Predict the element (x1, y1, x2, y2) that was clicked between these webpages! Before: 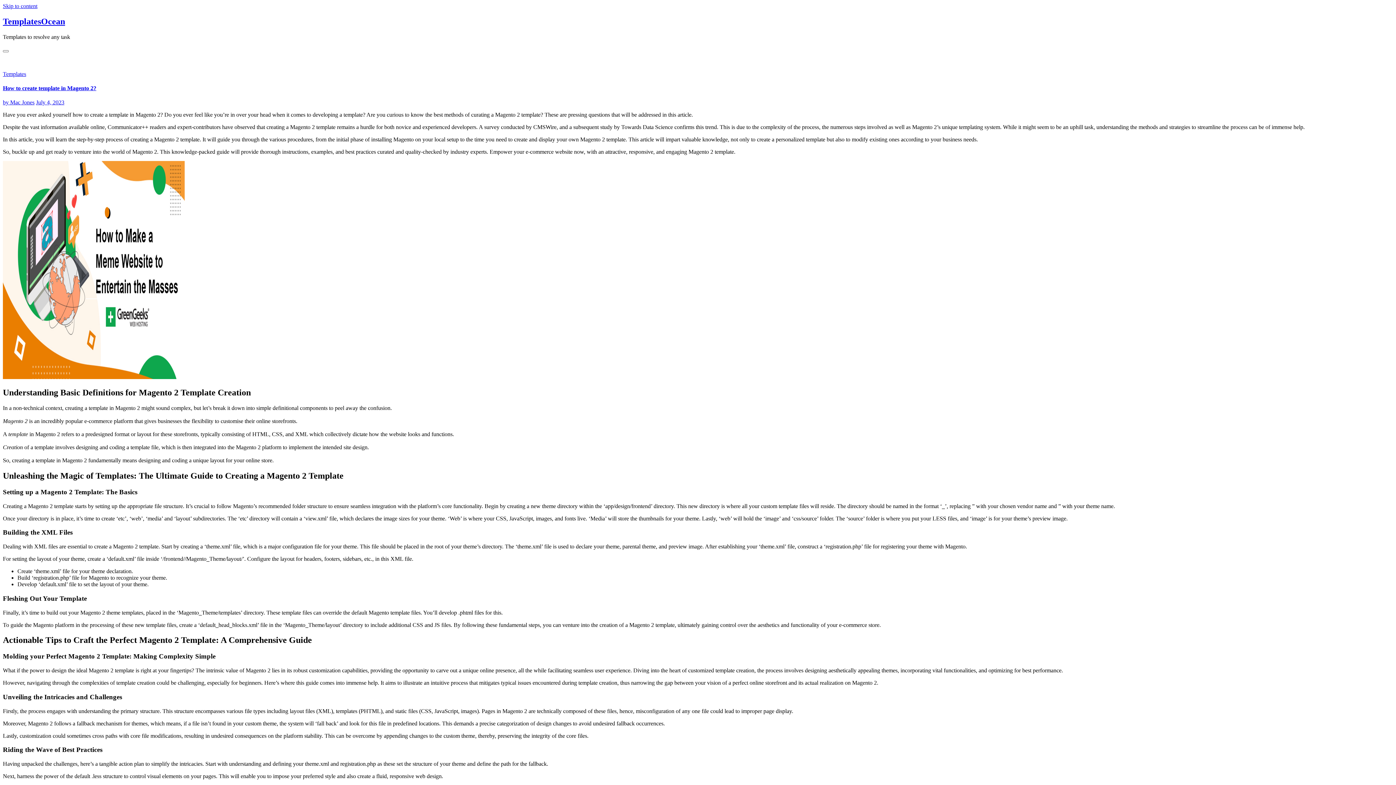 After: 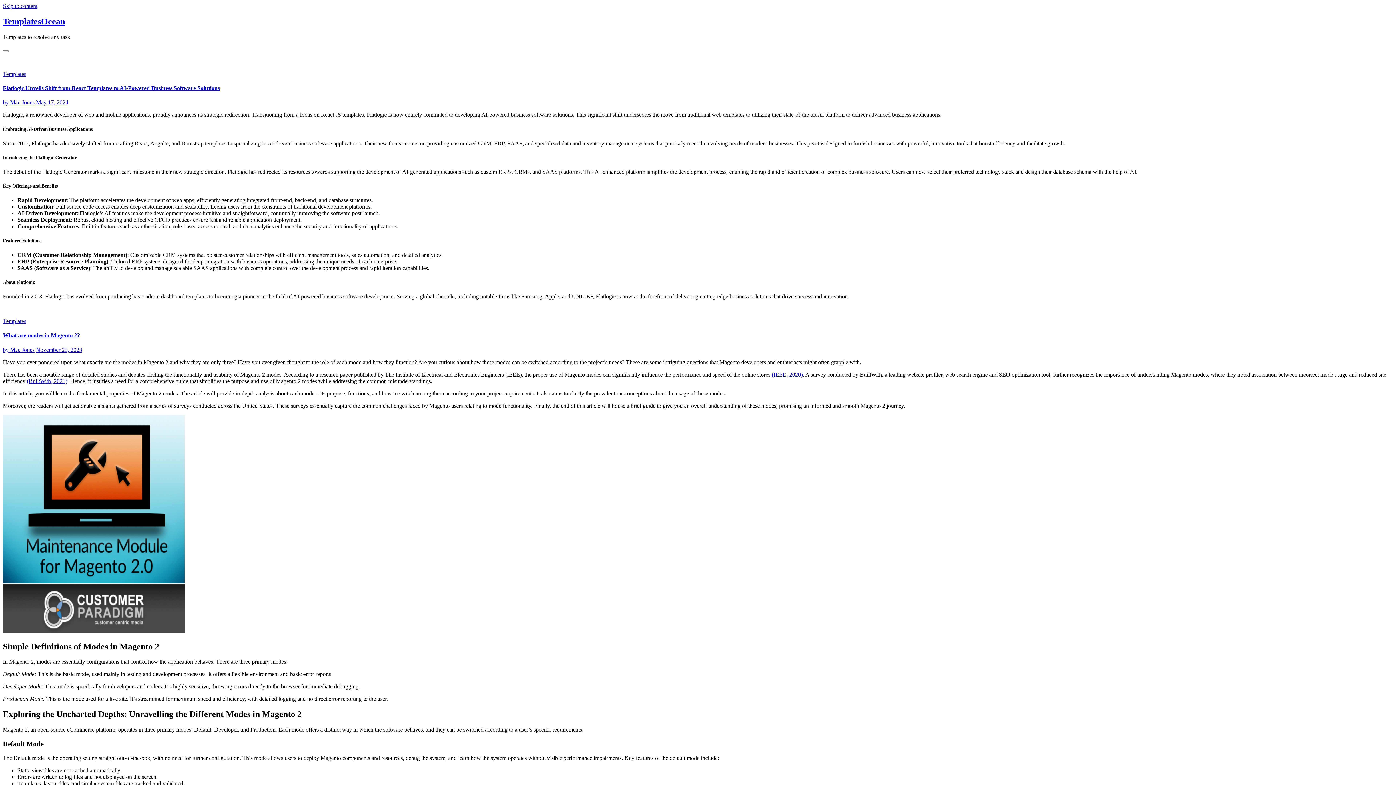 Action: label: Templates bbox: (2, 70, 26, 77)